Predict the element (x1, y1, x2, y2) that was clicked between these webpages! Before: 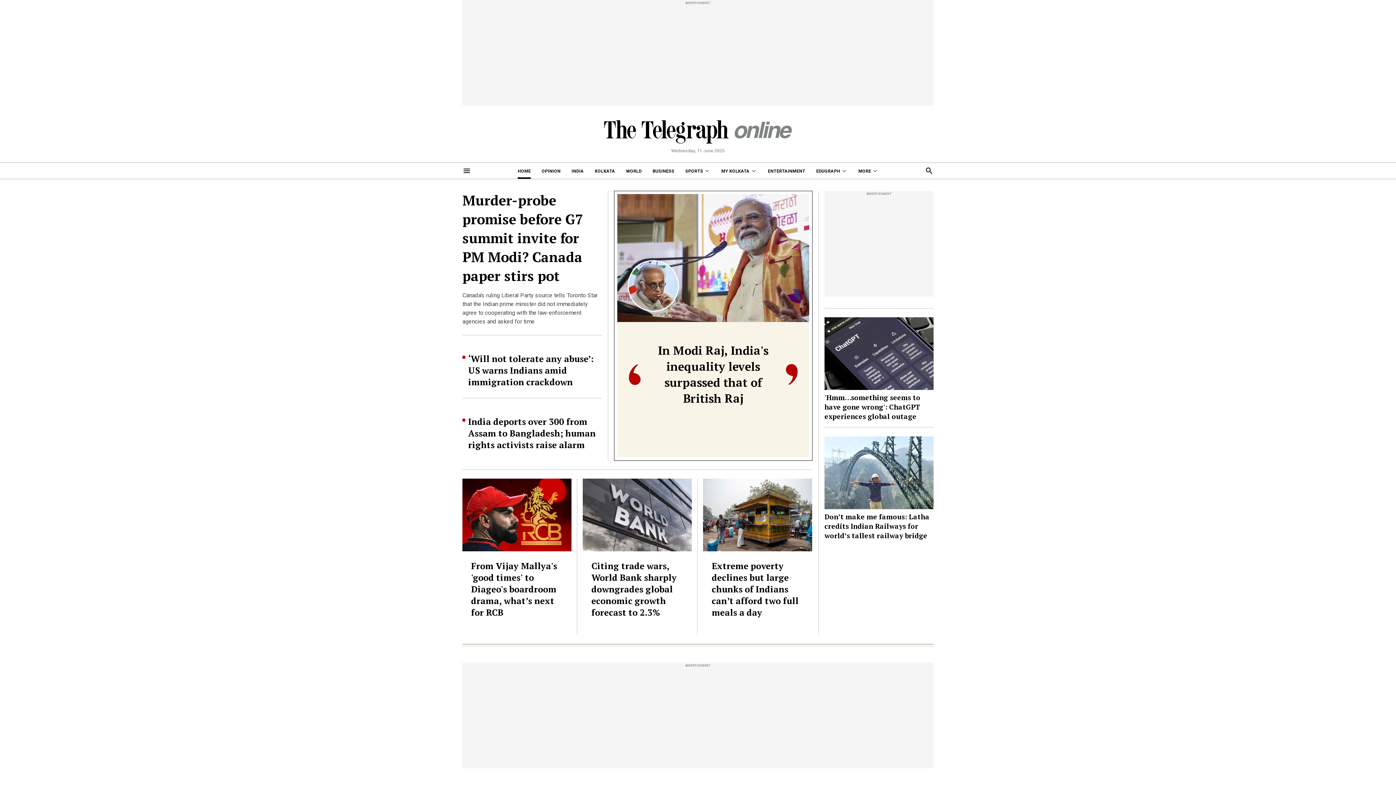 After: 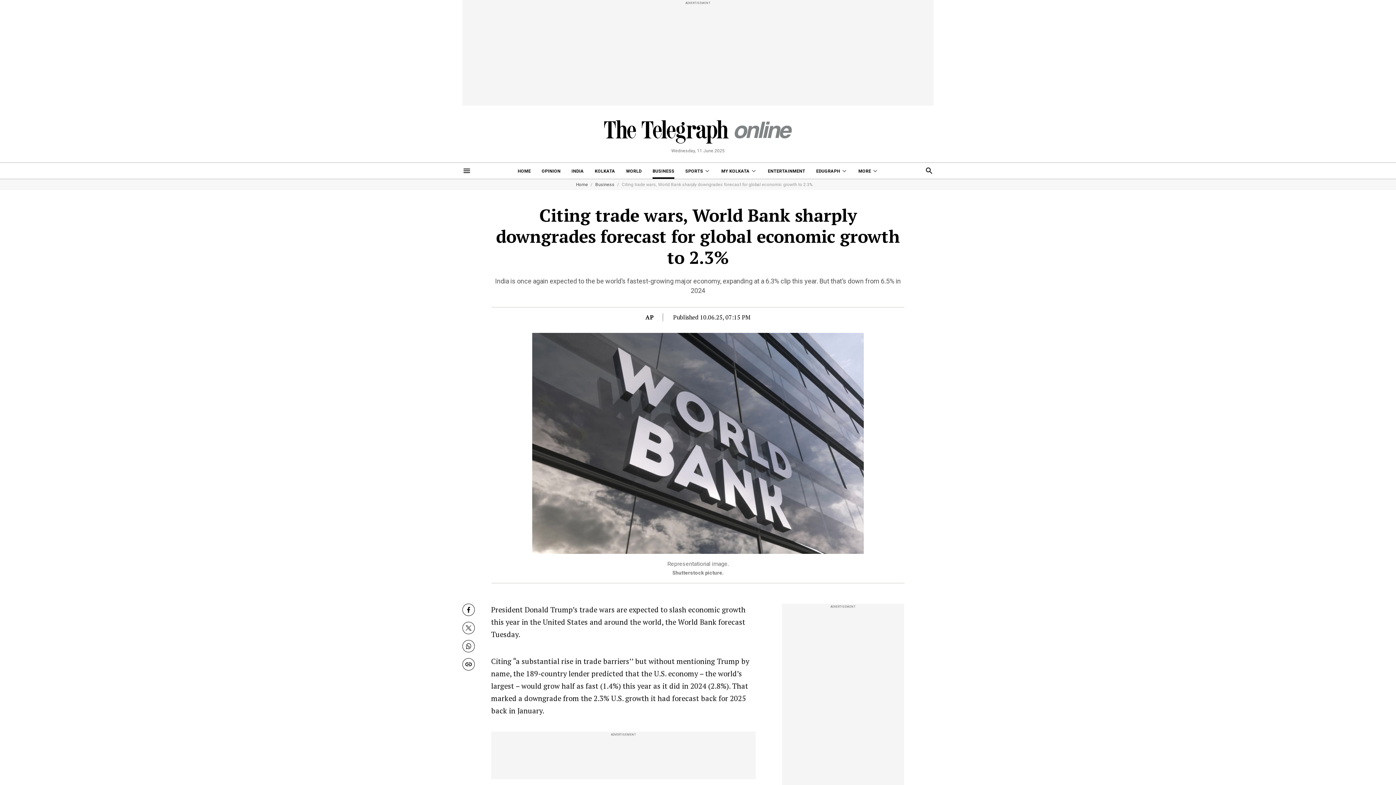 Action: label: Citing trade wars, World Bank sharply downgrades global economic growth forecast to 2.3% bbox: (582, 478, 692, 618)